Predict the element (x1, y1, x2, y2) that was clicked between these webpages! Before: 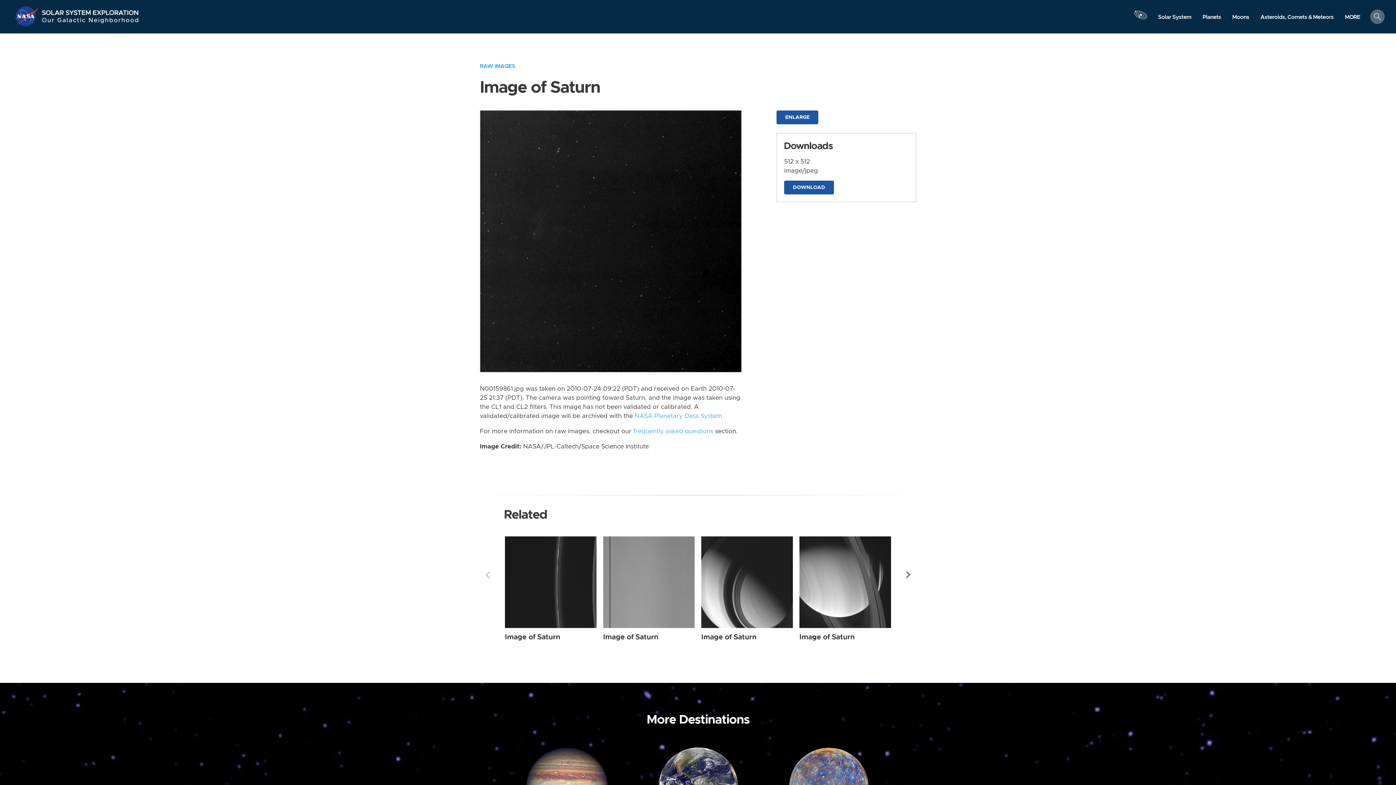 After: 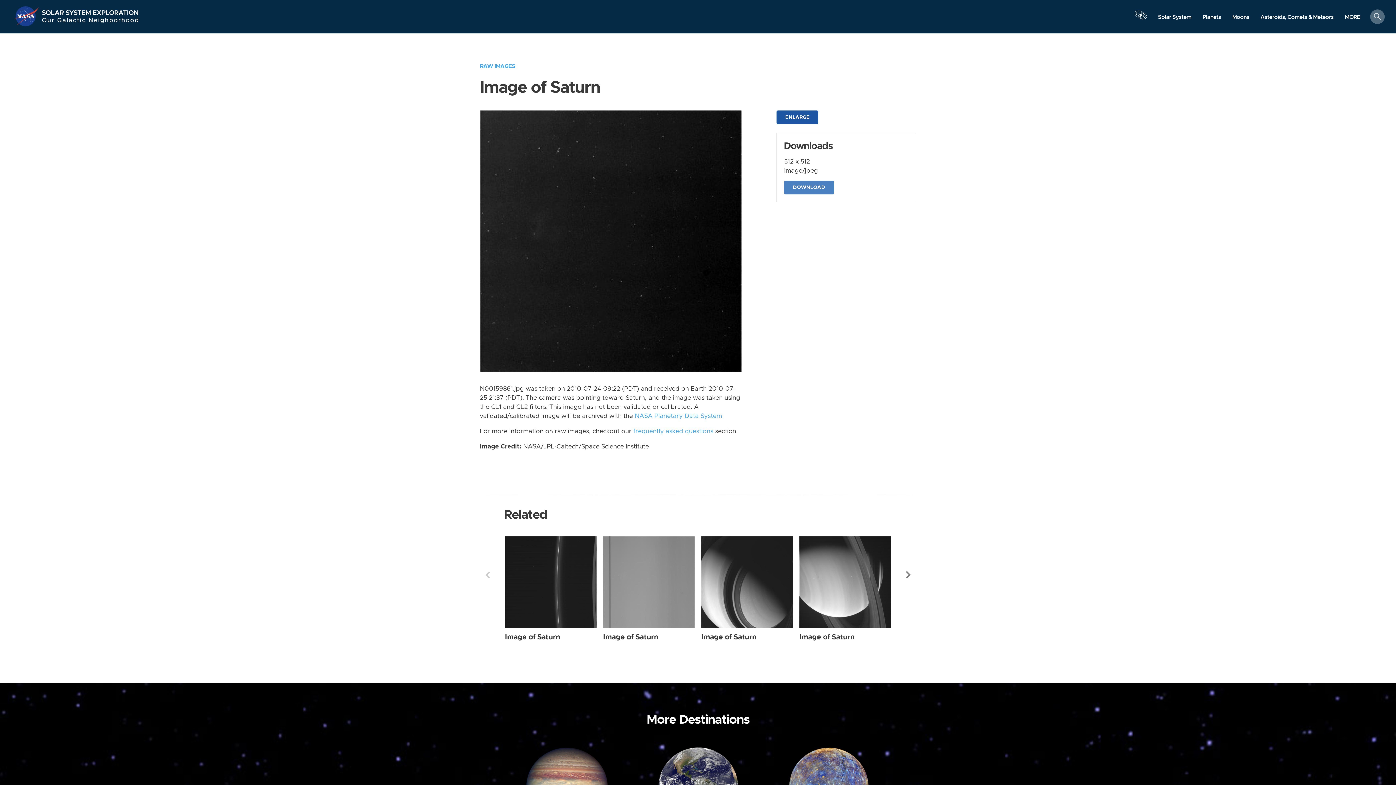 Action: bbox: (784, 180, 834, 194) label: DOWNLOAD